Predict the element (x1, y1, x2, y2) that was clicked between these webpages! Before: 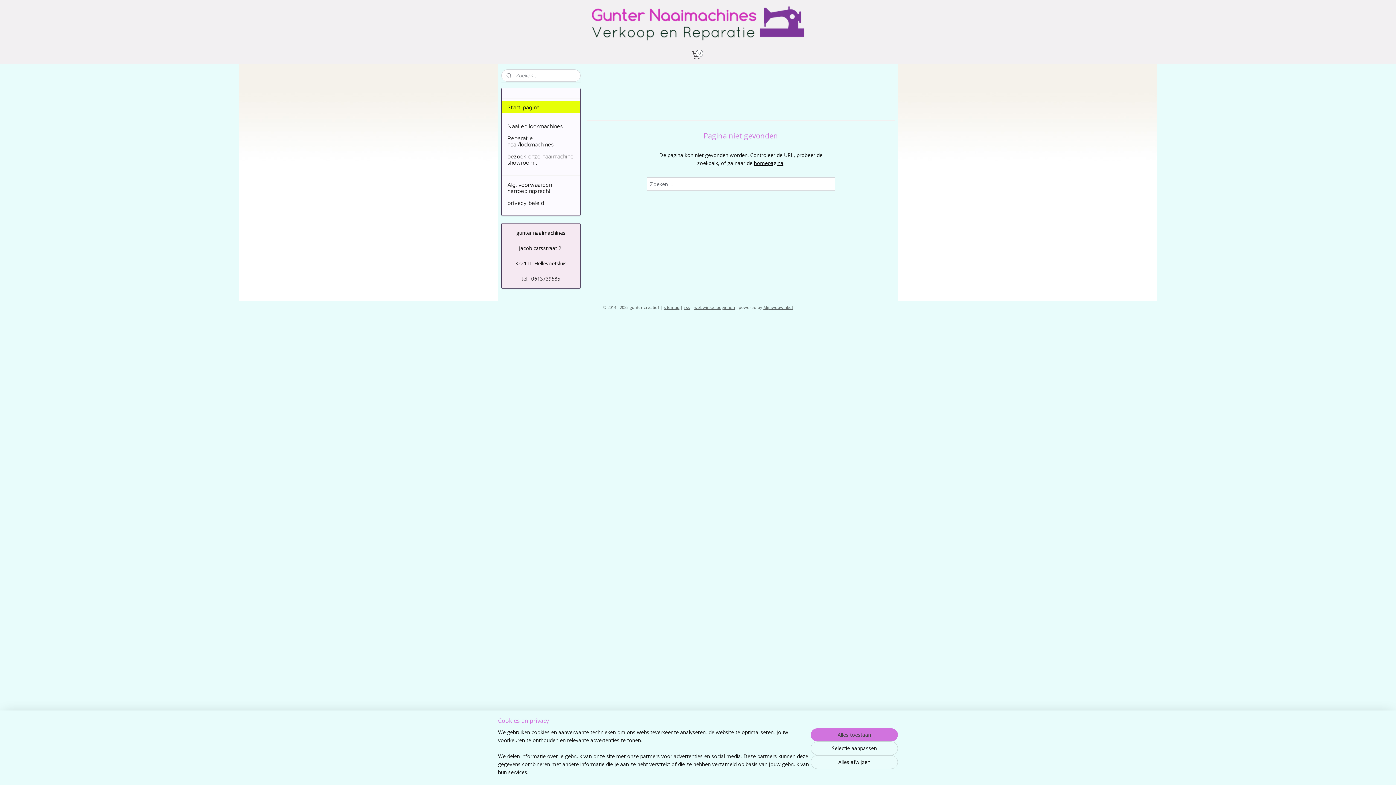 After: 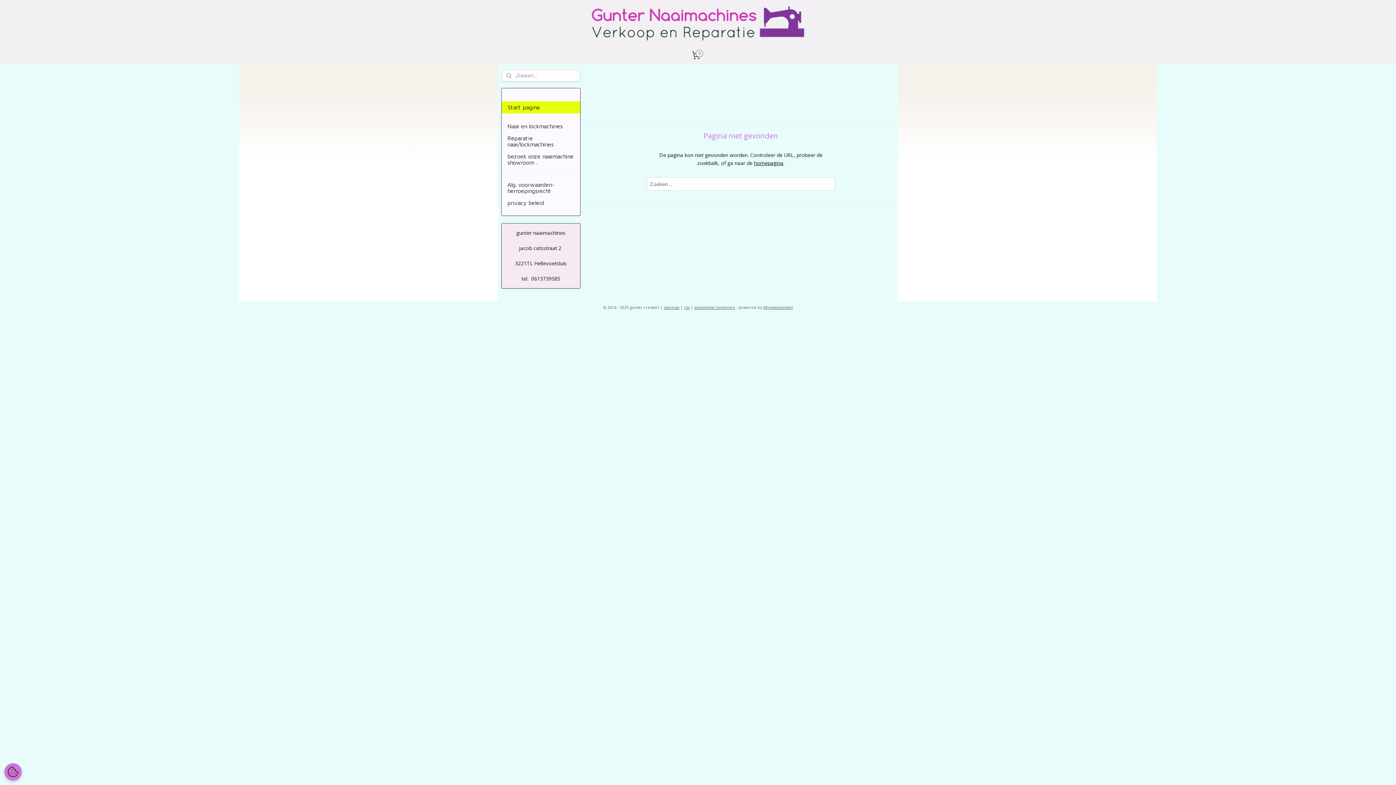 Action: label: Alles toestaan bbox: (810, 728, 898, 741)